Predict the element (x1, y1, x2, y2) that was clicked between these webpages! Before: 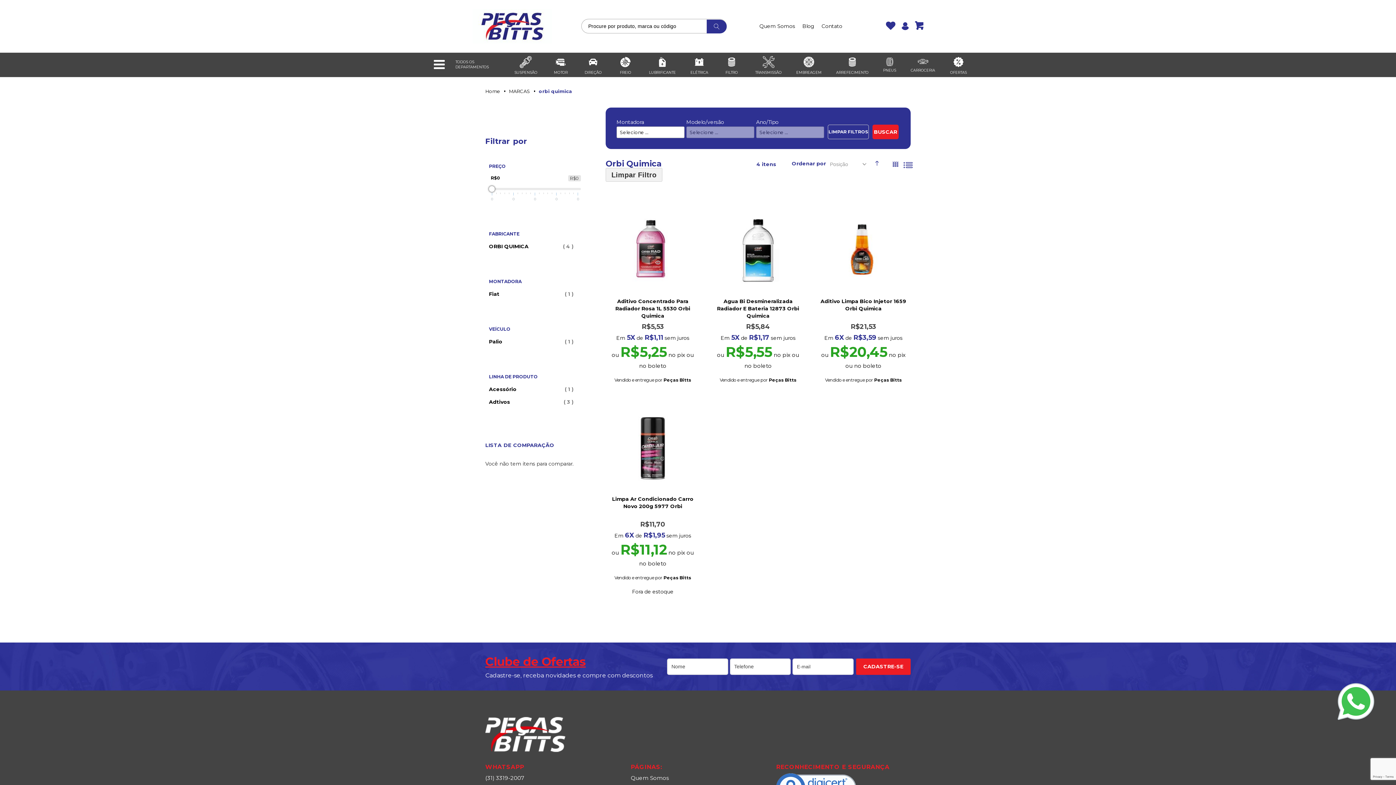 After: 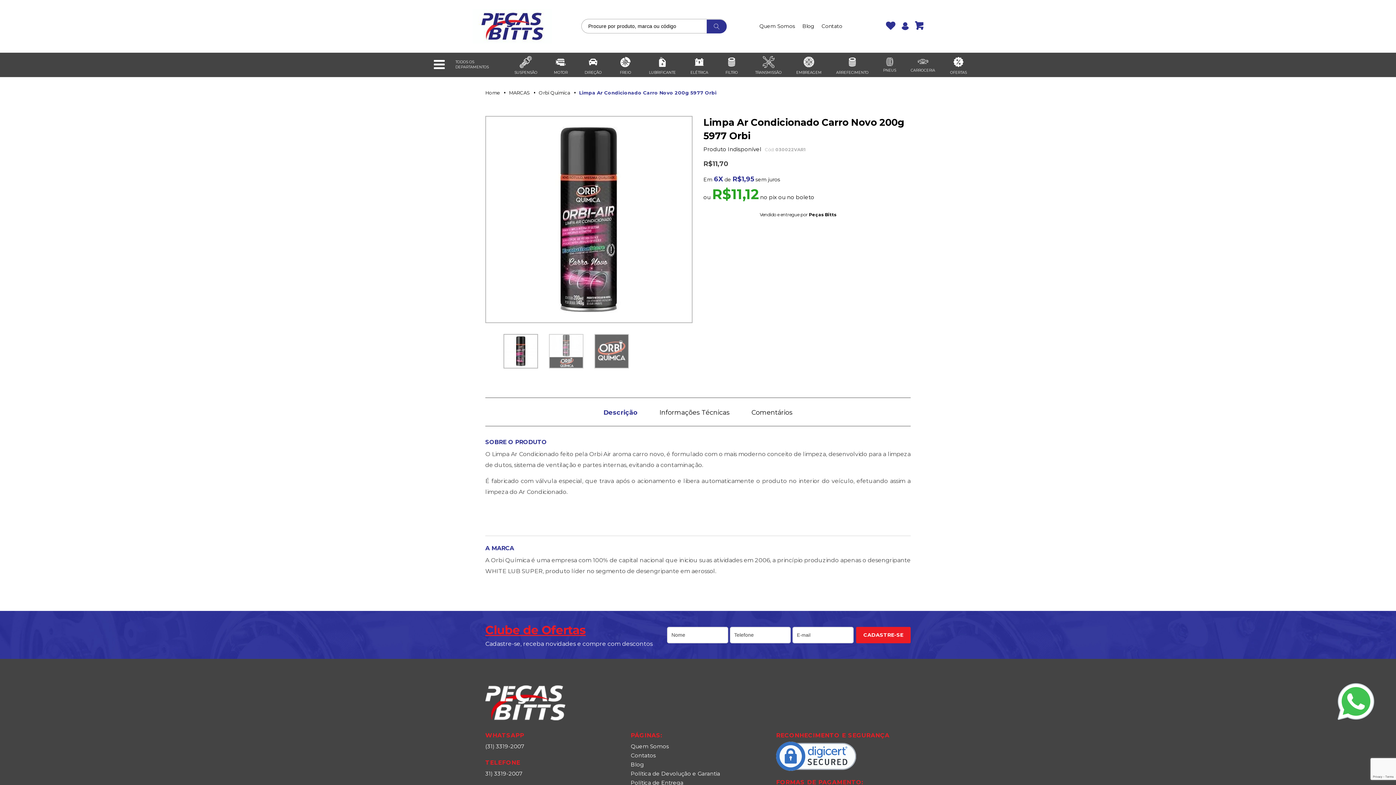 Action: bbox: (609, 404, 696, 492)